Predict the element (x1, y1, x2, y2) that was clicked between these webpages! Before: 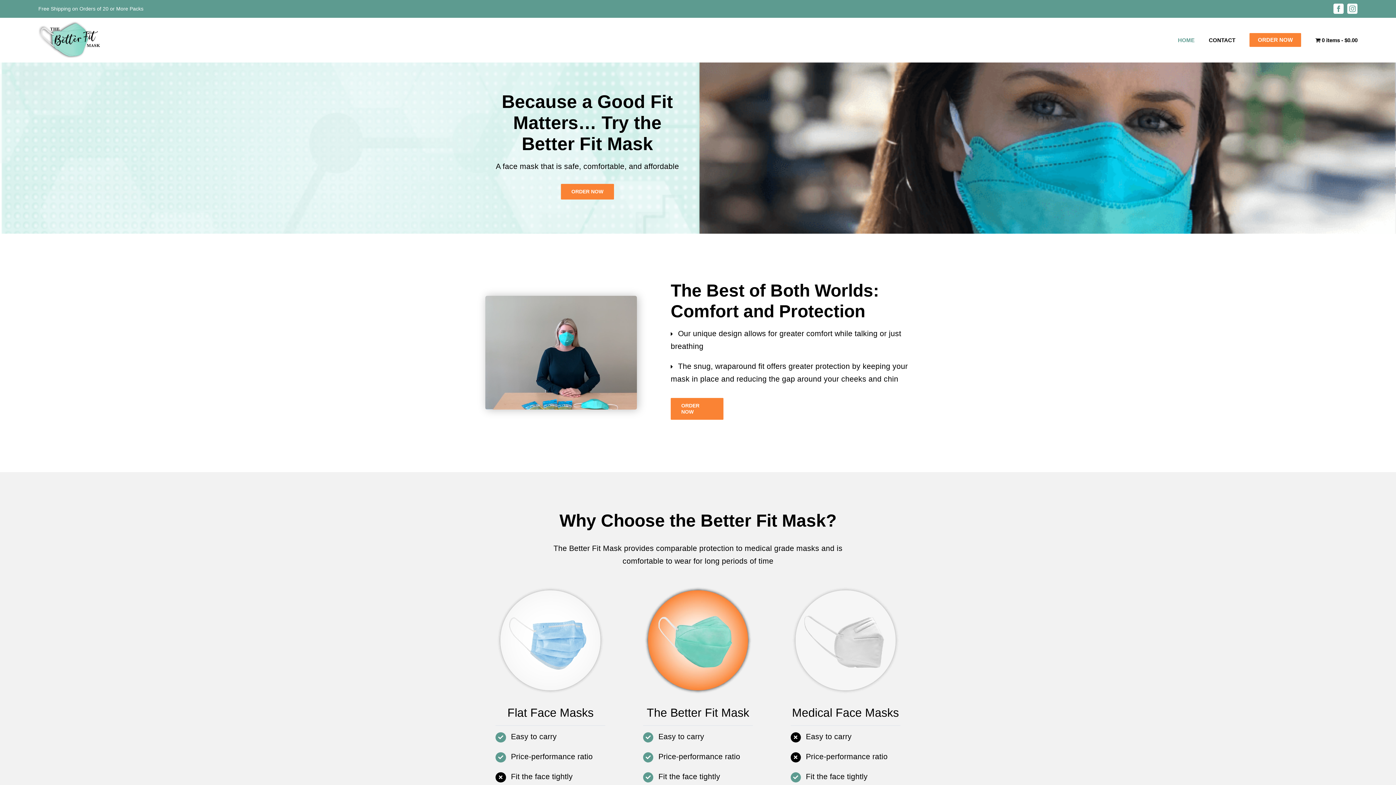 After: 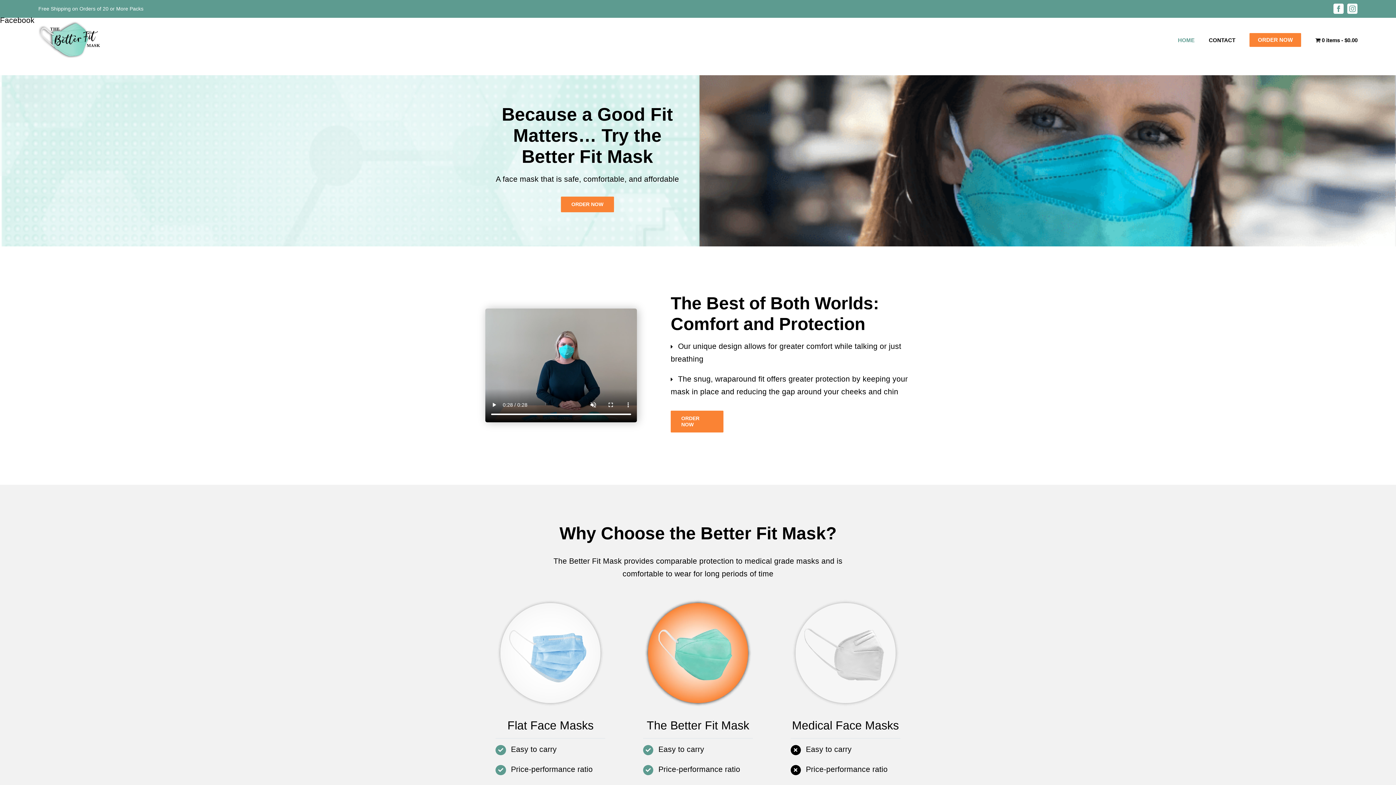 Action: bbox: (1333, 3, 1344, 13) label: Facebook